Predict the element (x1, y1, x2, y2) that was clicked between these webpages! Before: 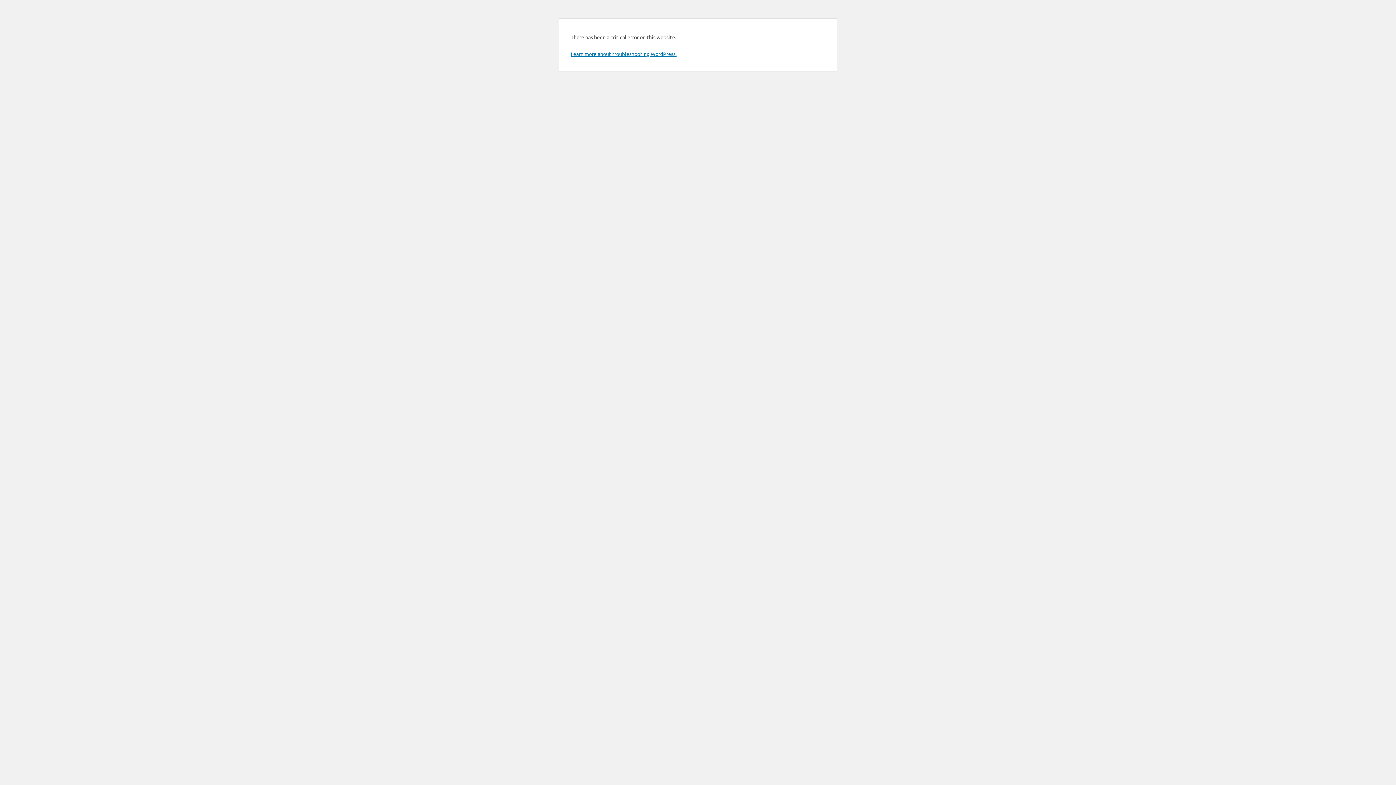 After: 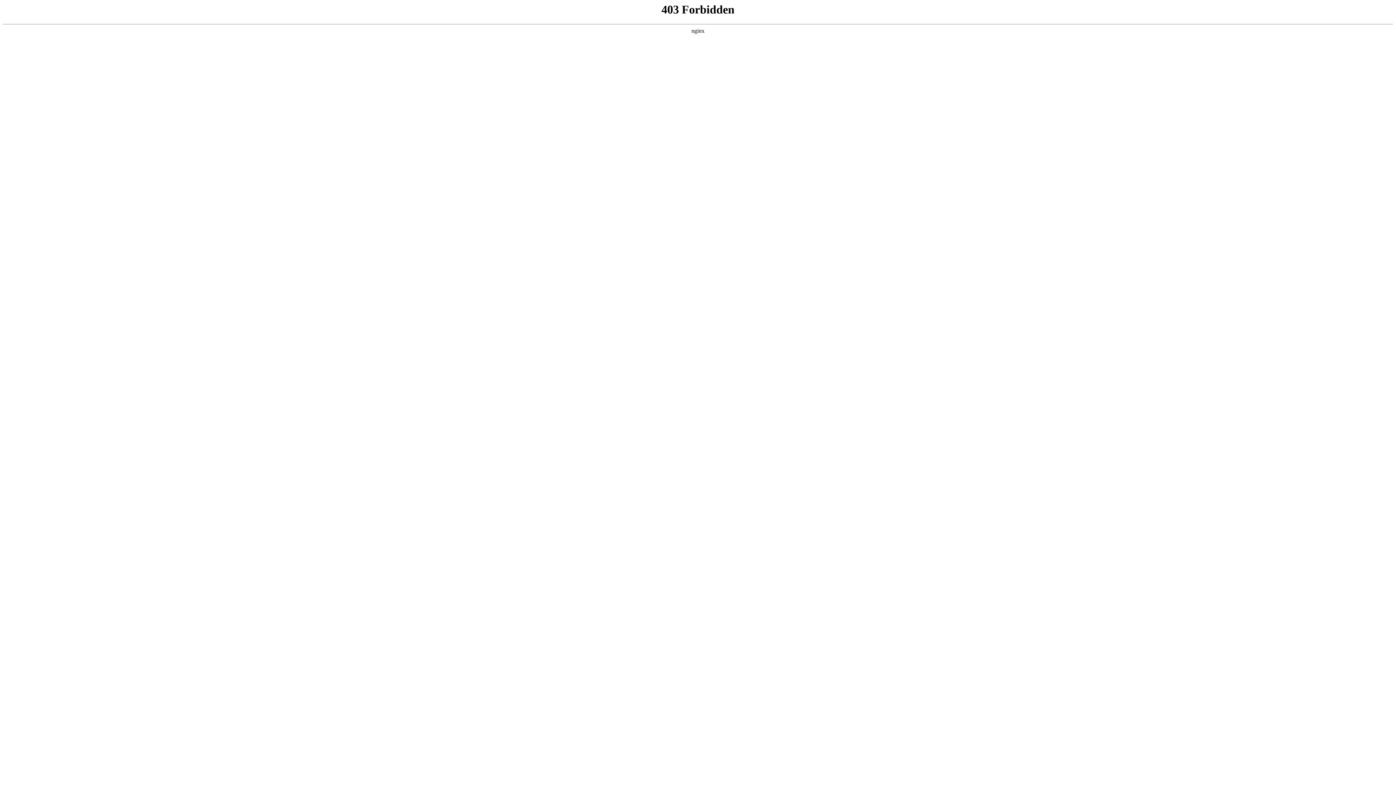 Action: label: Learn more about troubleshooting WordPress. bbox: (570, 50, 676, 57)